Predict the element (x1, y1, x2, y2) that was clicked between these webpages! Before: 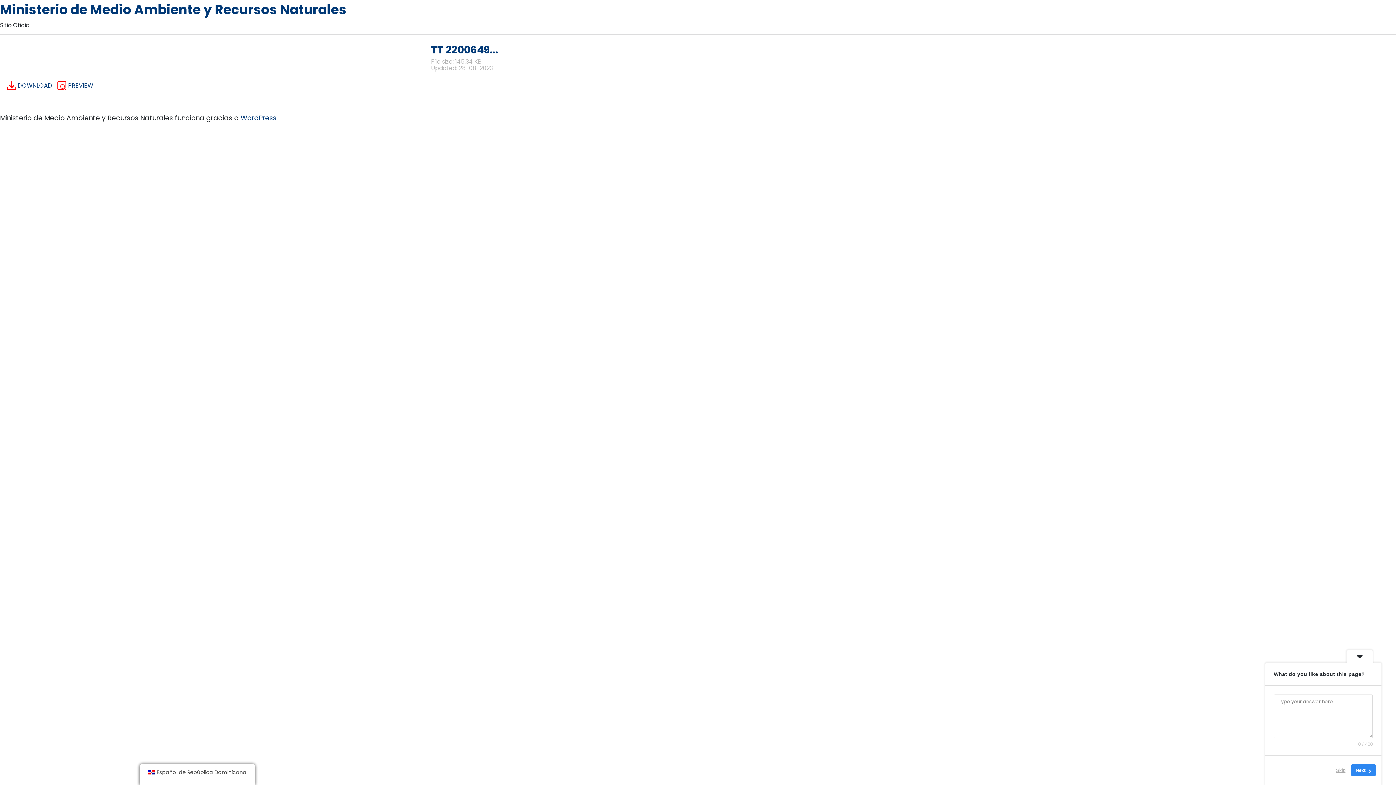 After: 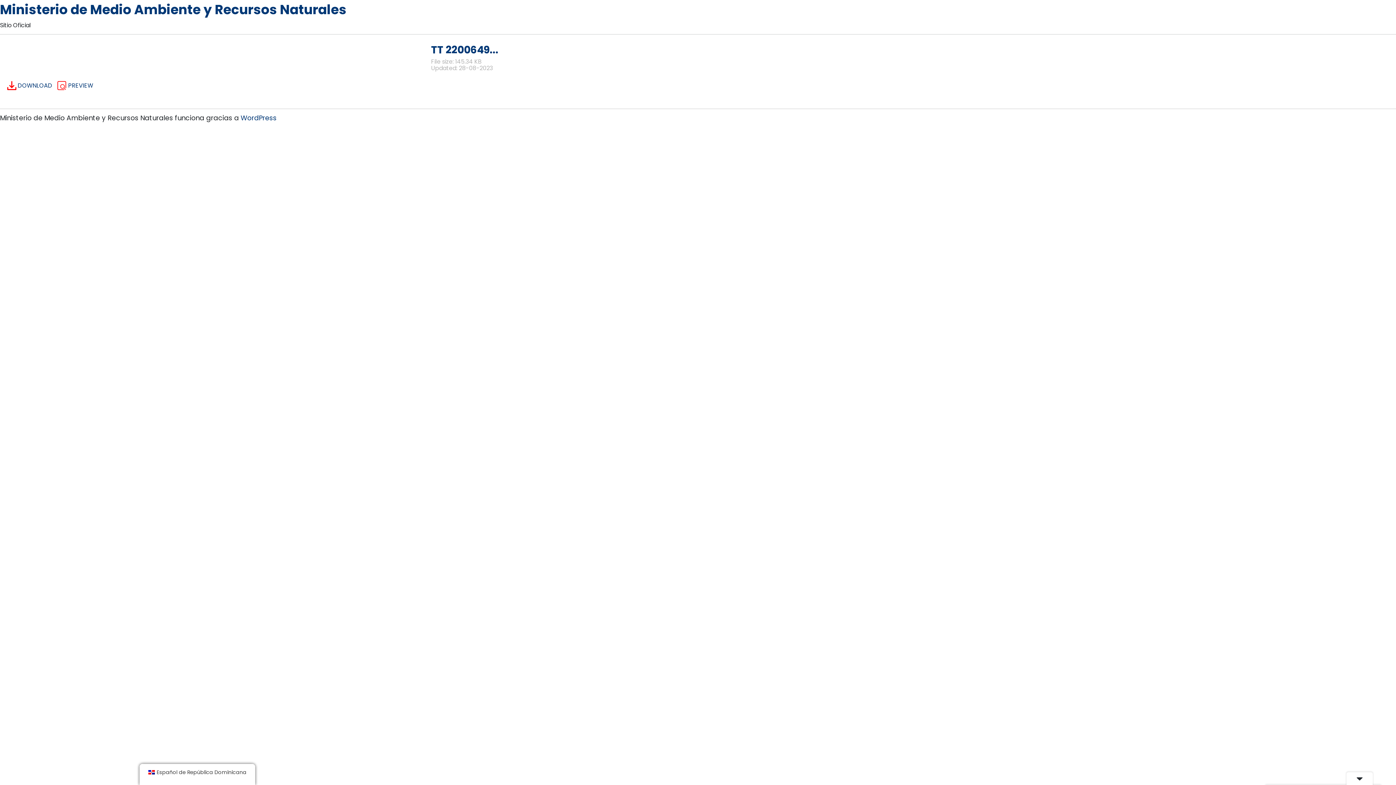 Action: bbox: (1346, 650, 1373, 663)